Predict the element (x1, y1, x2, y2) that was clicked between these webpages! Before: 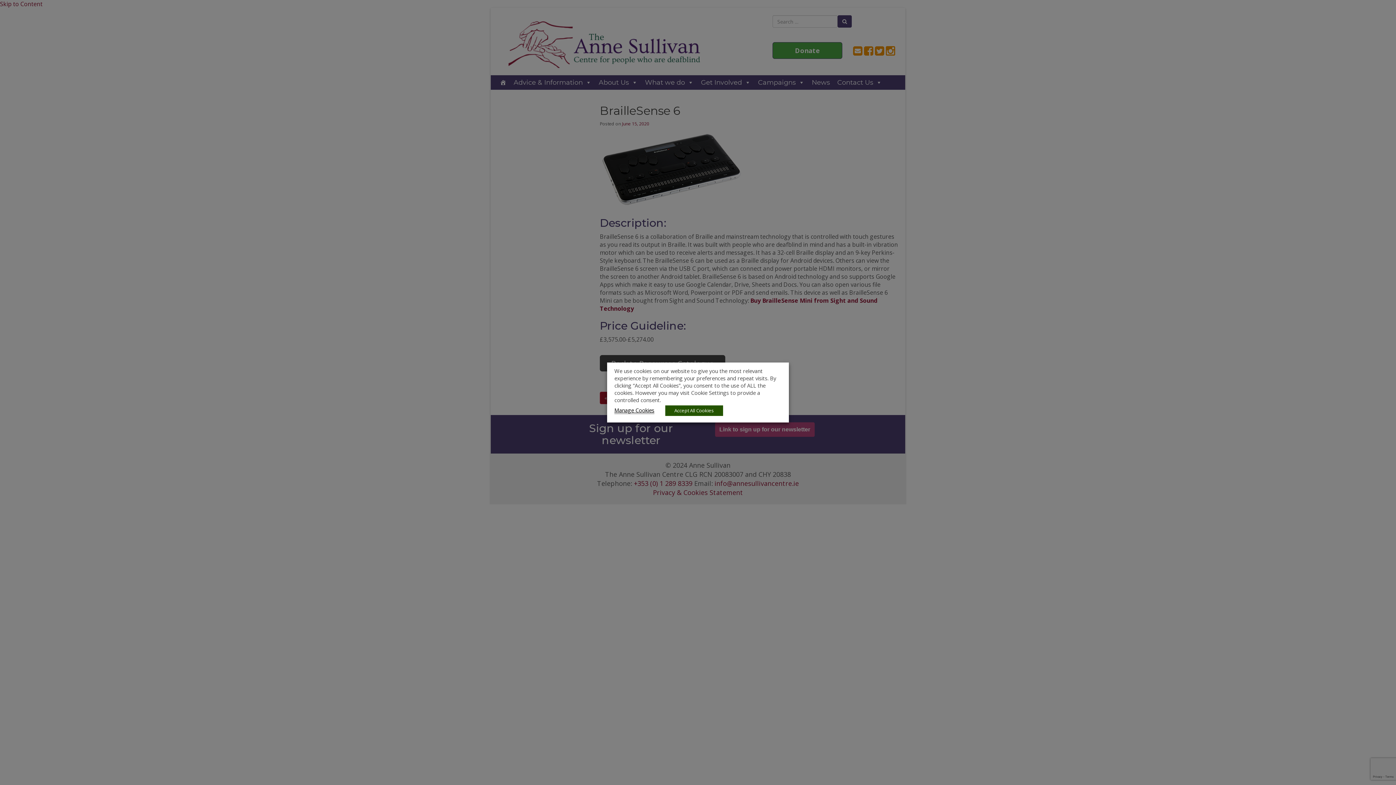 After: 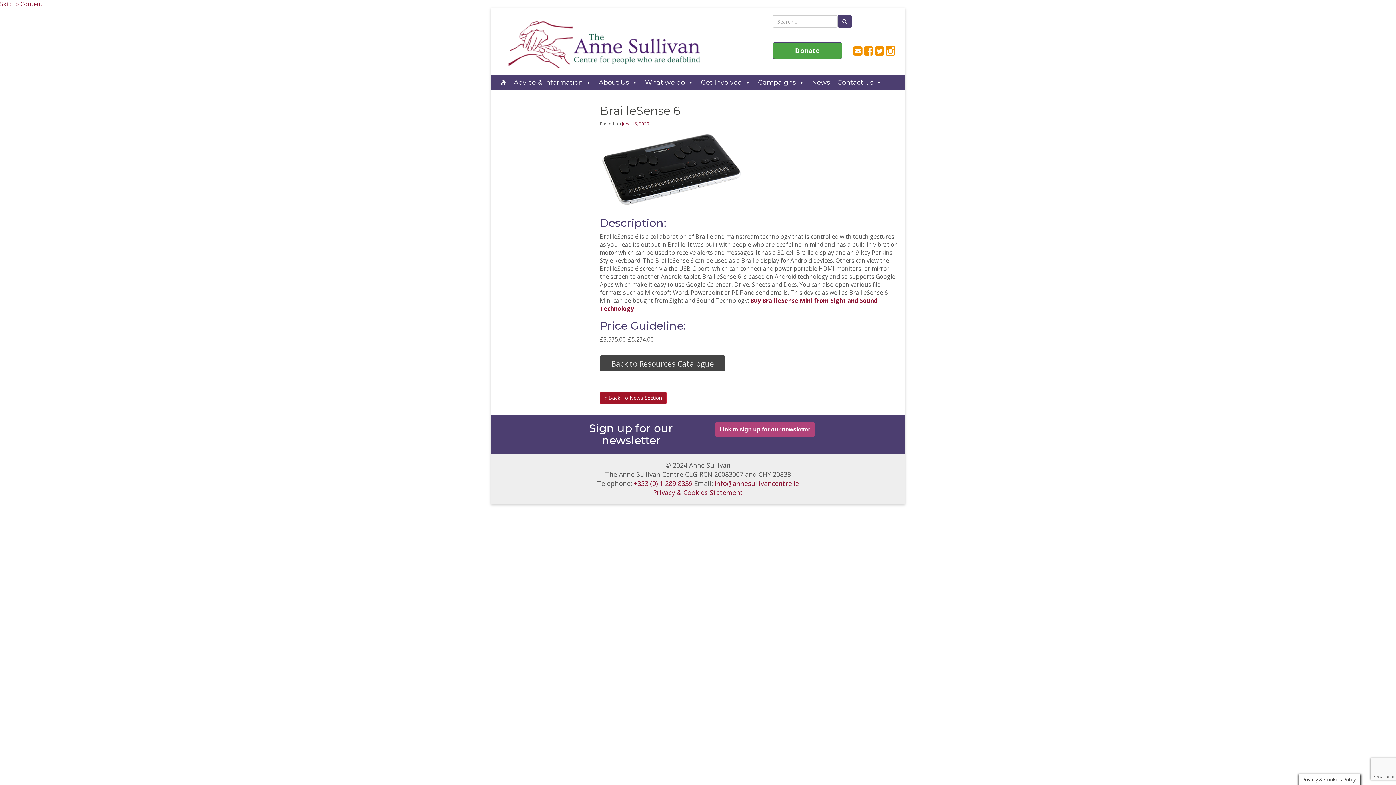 Action: label: Accept All Cookies bbox: (665, 405, 723, 416)